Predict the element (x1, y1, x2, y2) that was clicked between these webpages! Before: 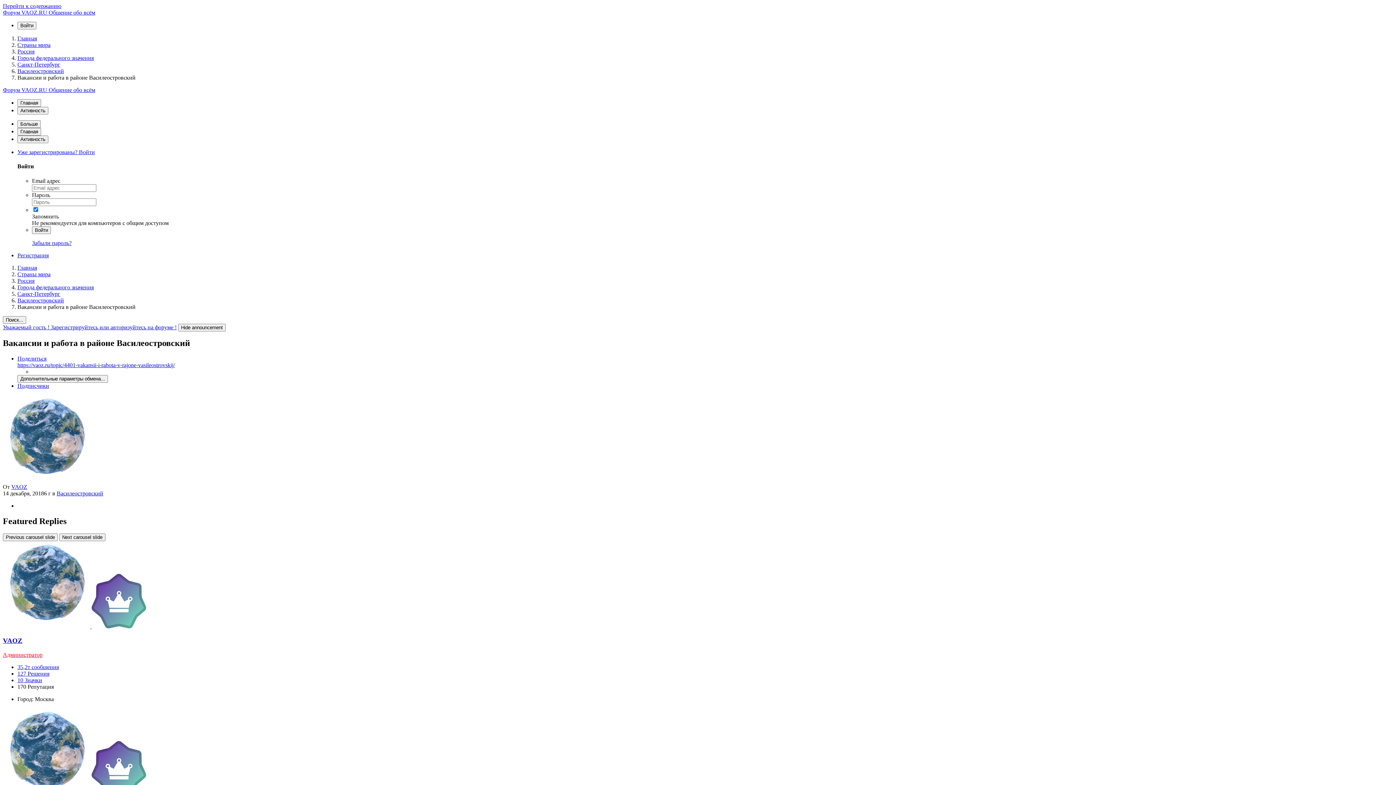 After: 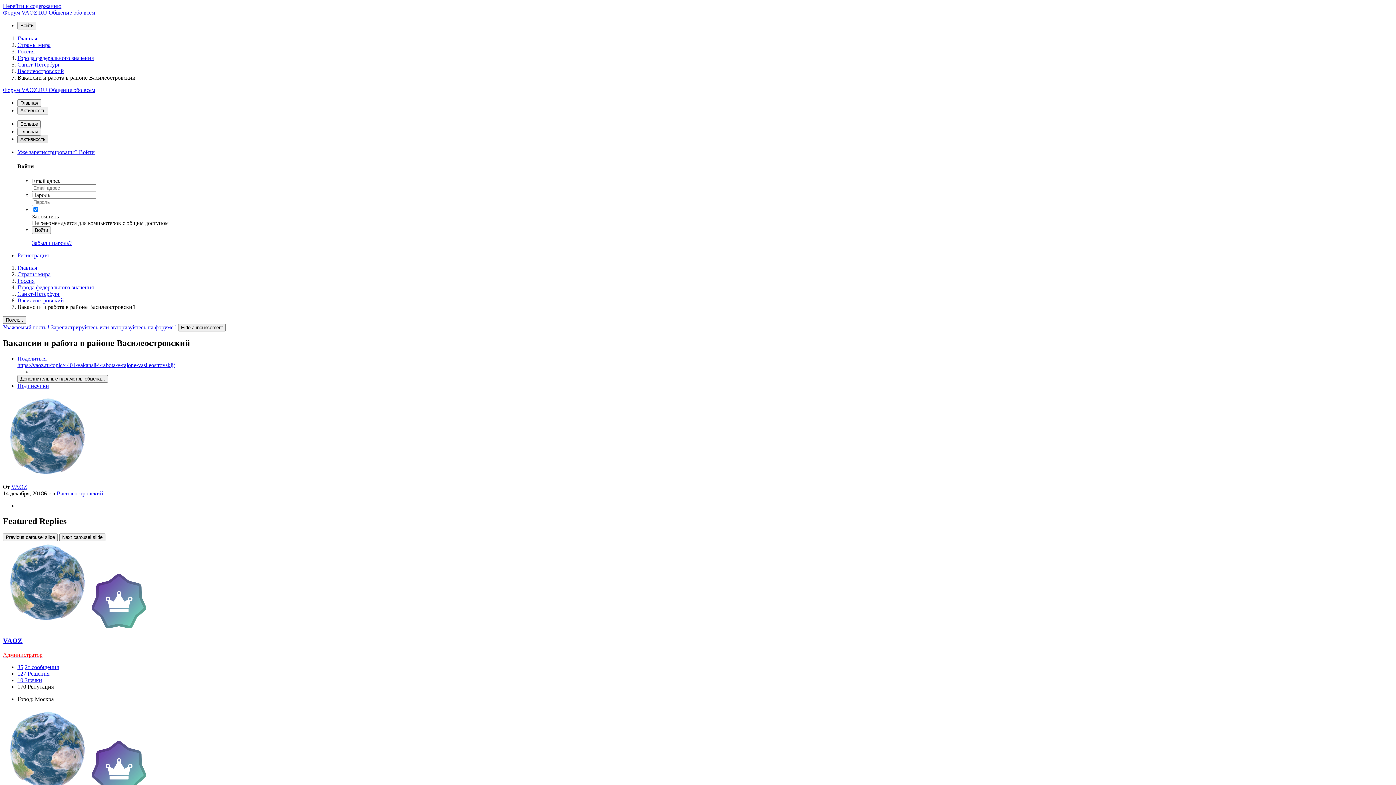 Action: bbox: (17, 135, 48, 143) label: Активность